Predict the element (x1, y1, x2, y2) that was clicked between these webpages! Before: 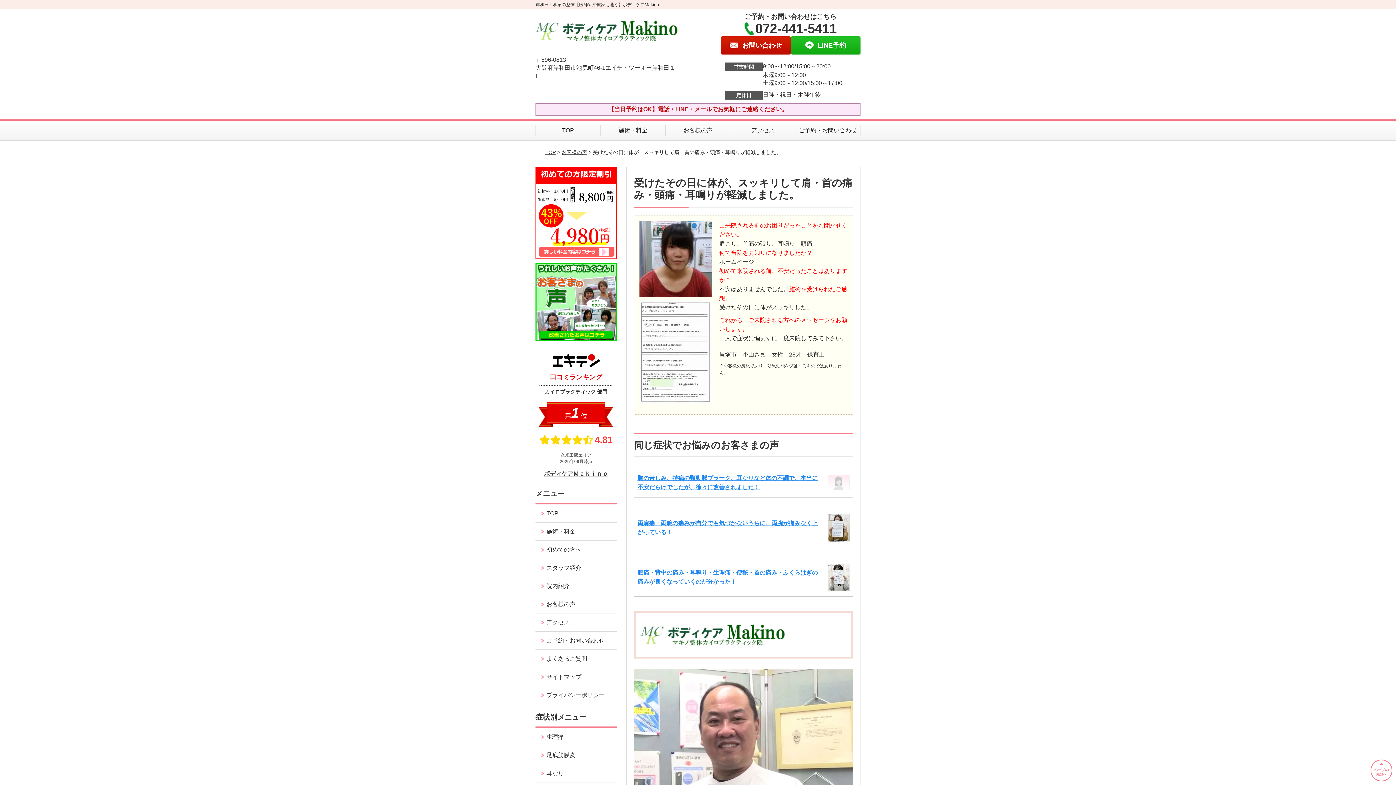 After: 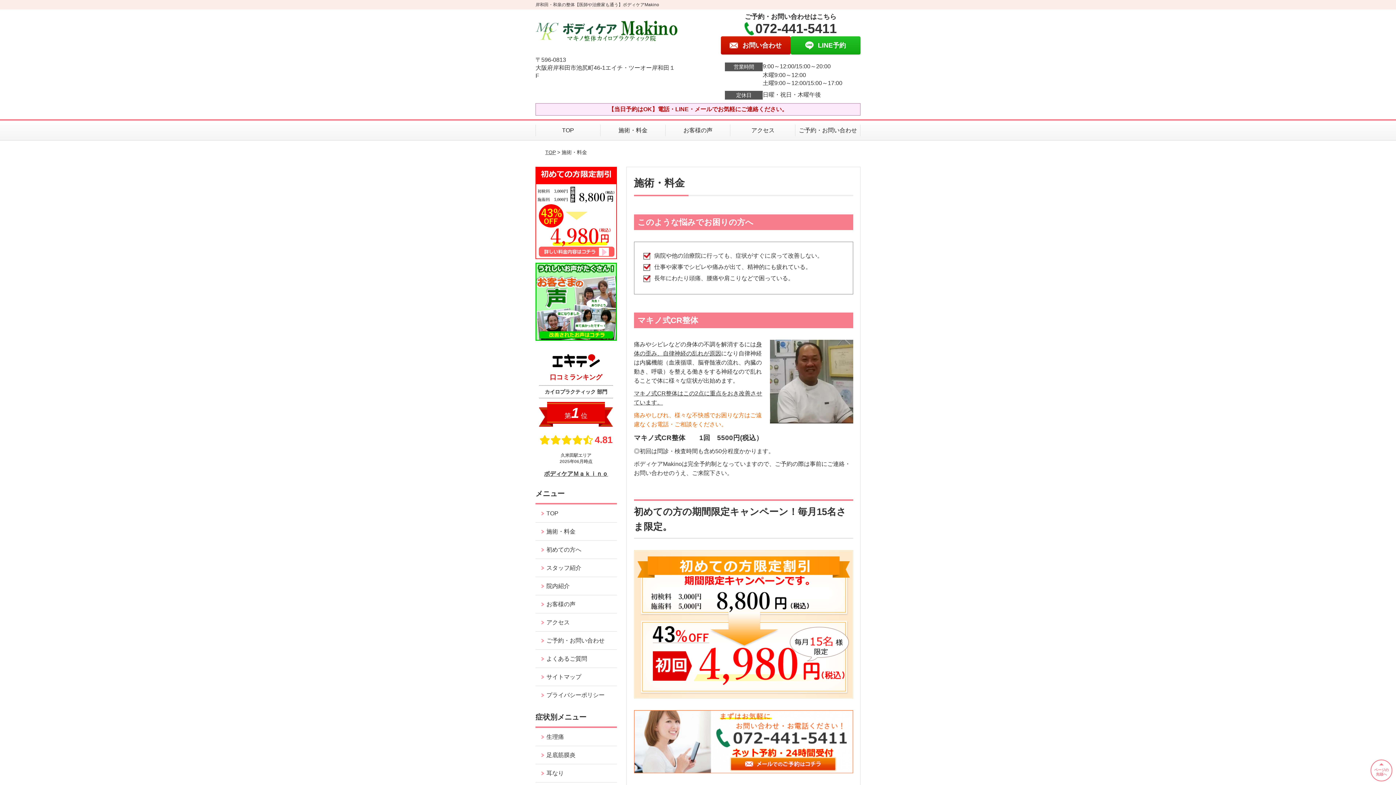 Action: label: 施術・料金 bbox: (535, 522, 616, 540)